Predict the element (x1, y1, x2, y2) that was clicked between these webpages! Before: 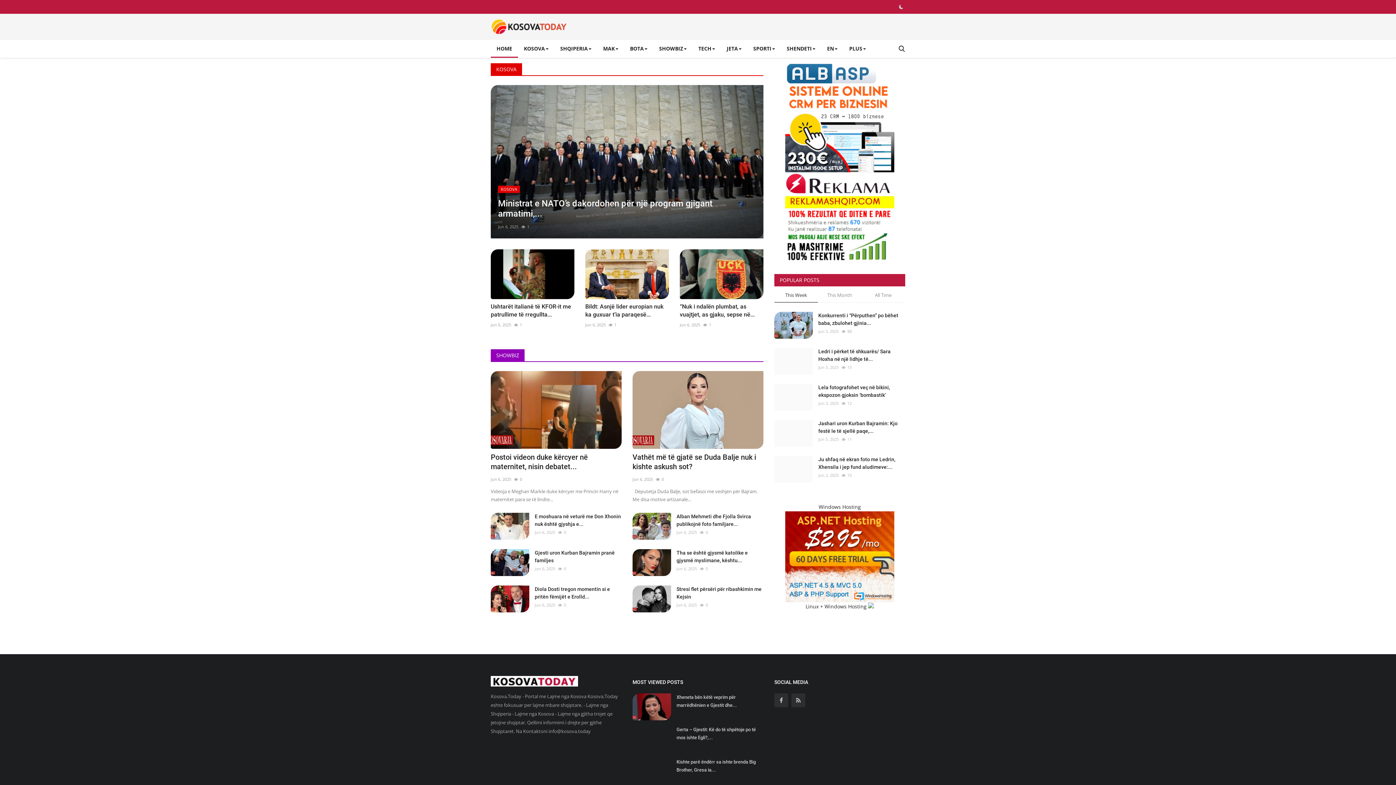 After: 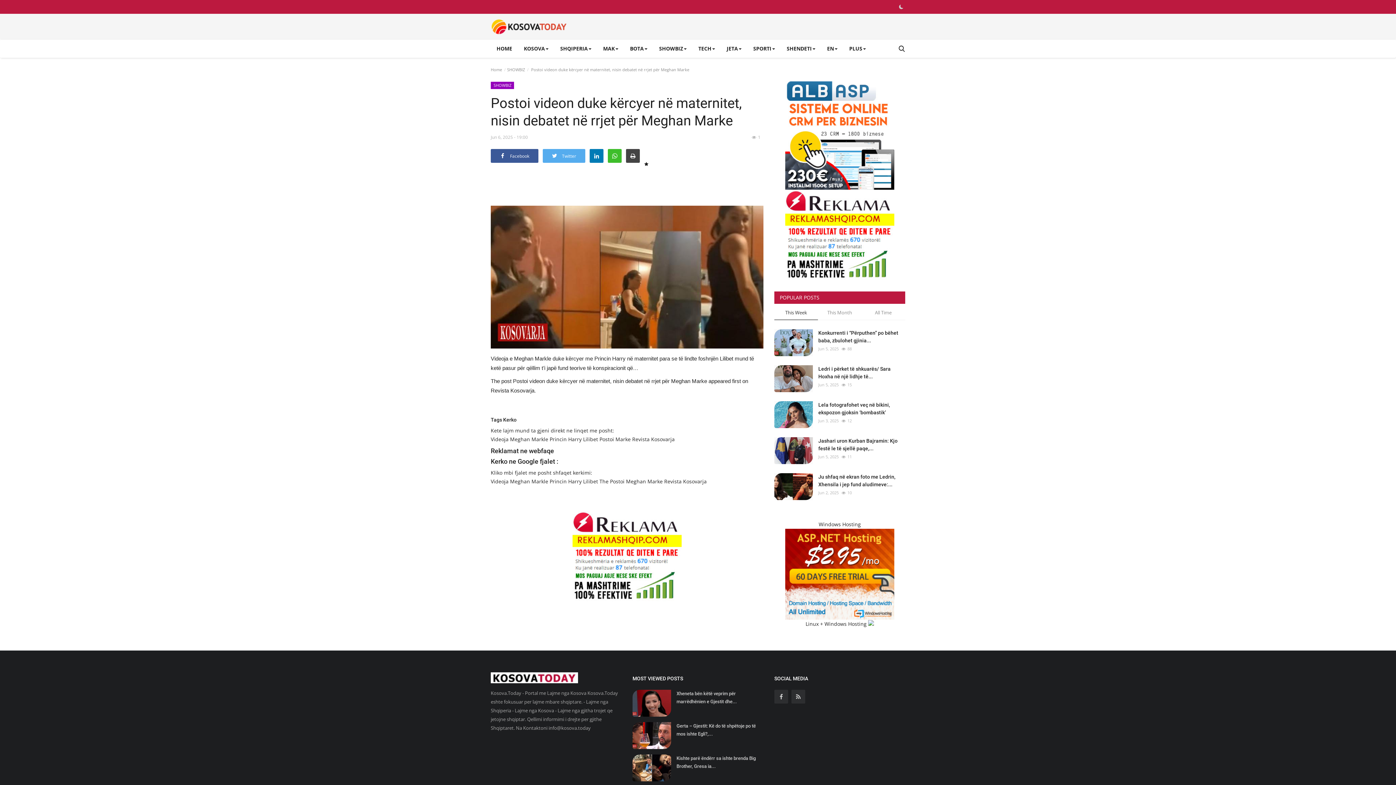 Action: bbox: (490, 371, 621, 449)